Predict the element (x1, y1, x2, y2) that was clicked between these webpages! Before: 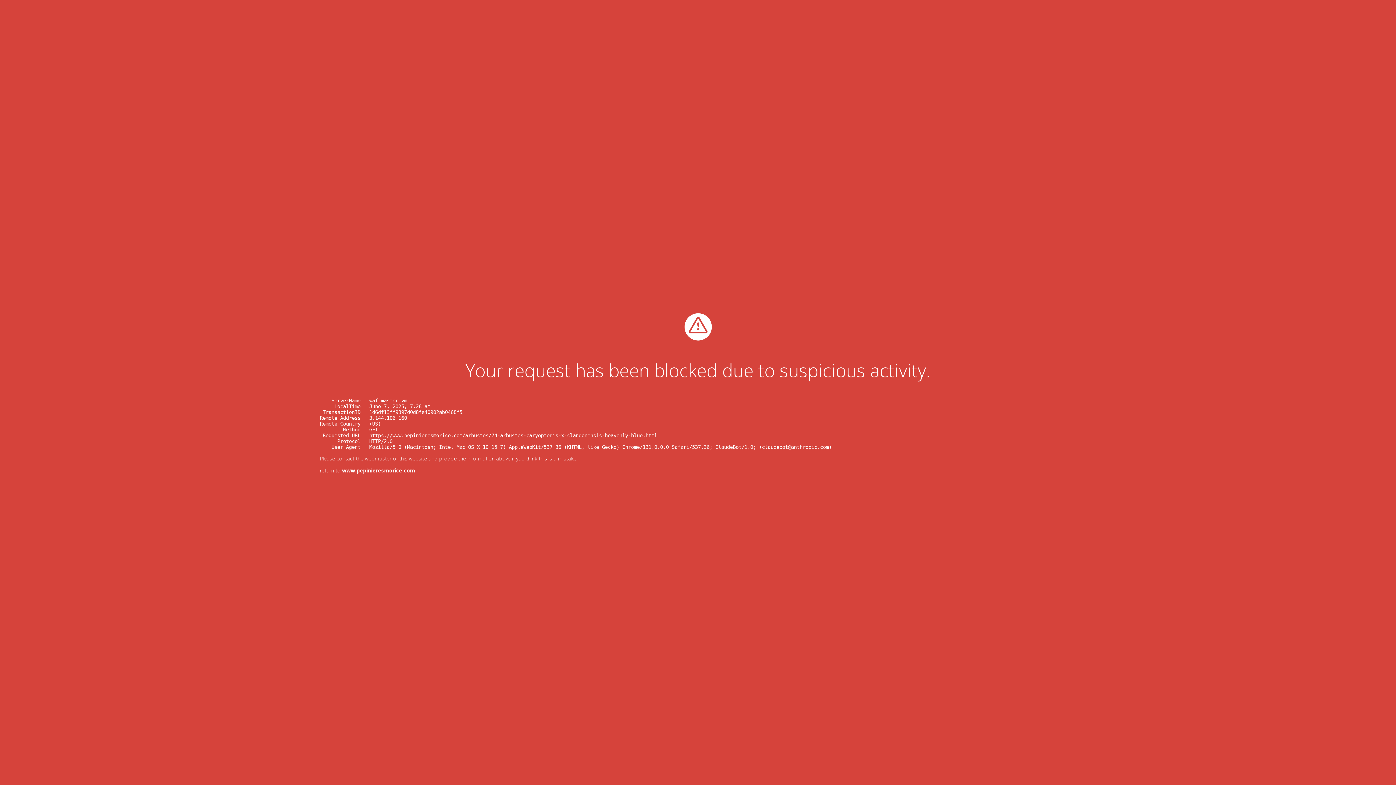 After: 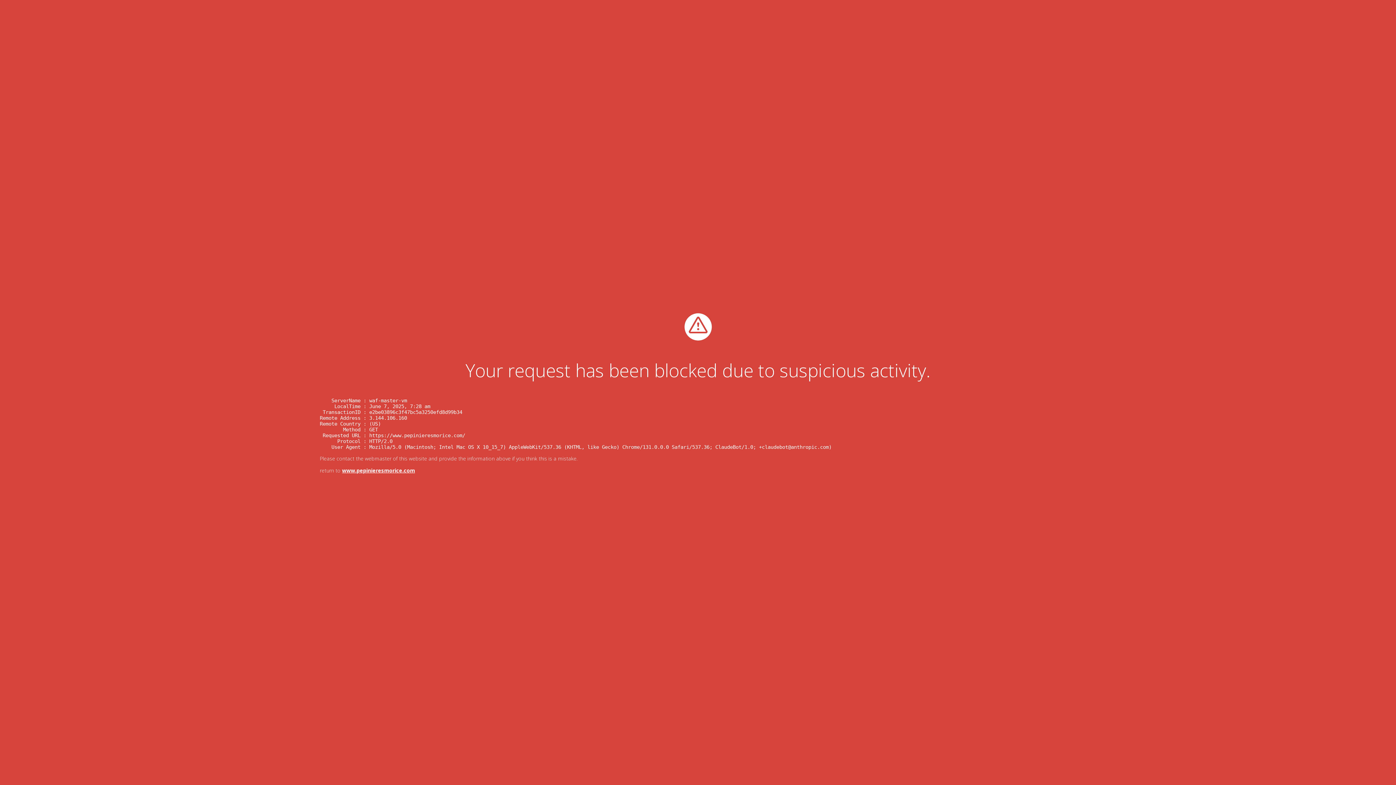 Action: label: www.pepinieresmorice.com bbox: (342, 467, 415, 474)